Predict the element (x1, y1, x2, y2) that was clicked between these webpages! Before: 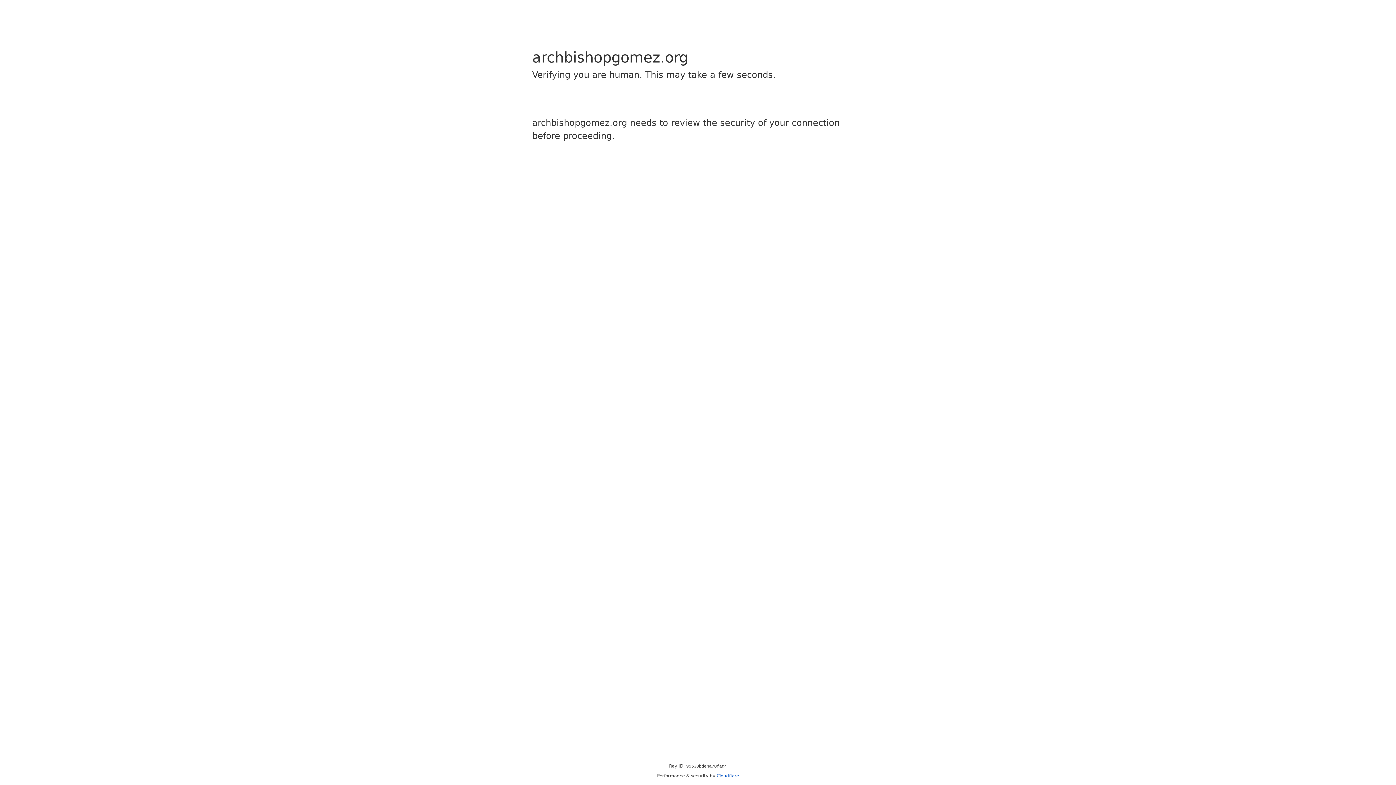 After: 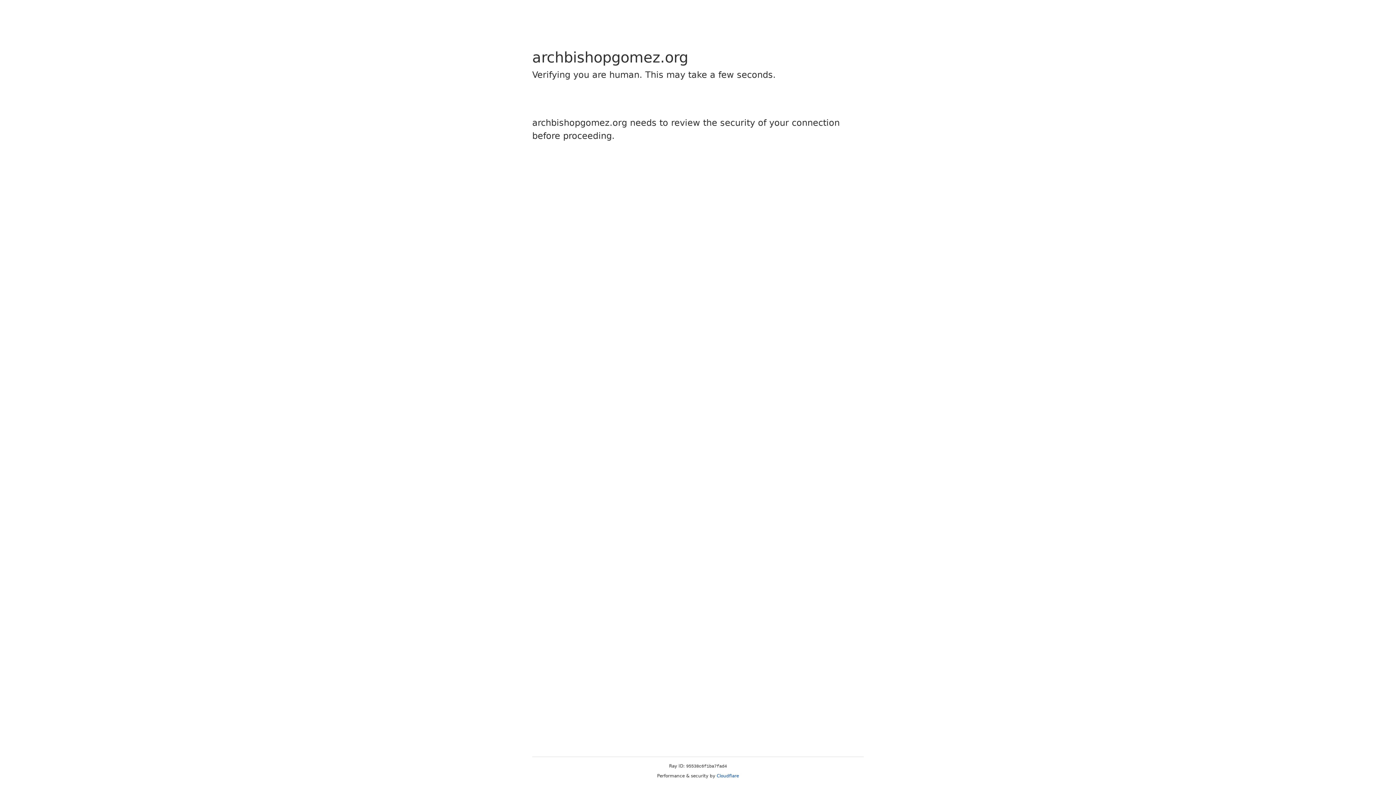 Action: bbox: (716, 773, 739, 778) label: Cloudflare